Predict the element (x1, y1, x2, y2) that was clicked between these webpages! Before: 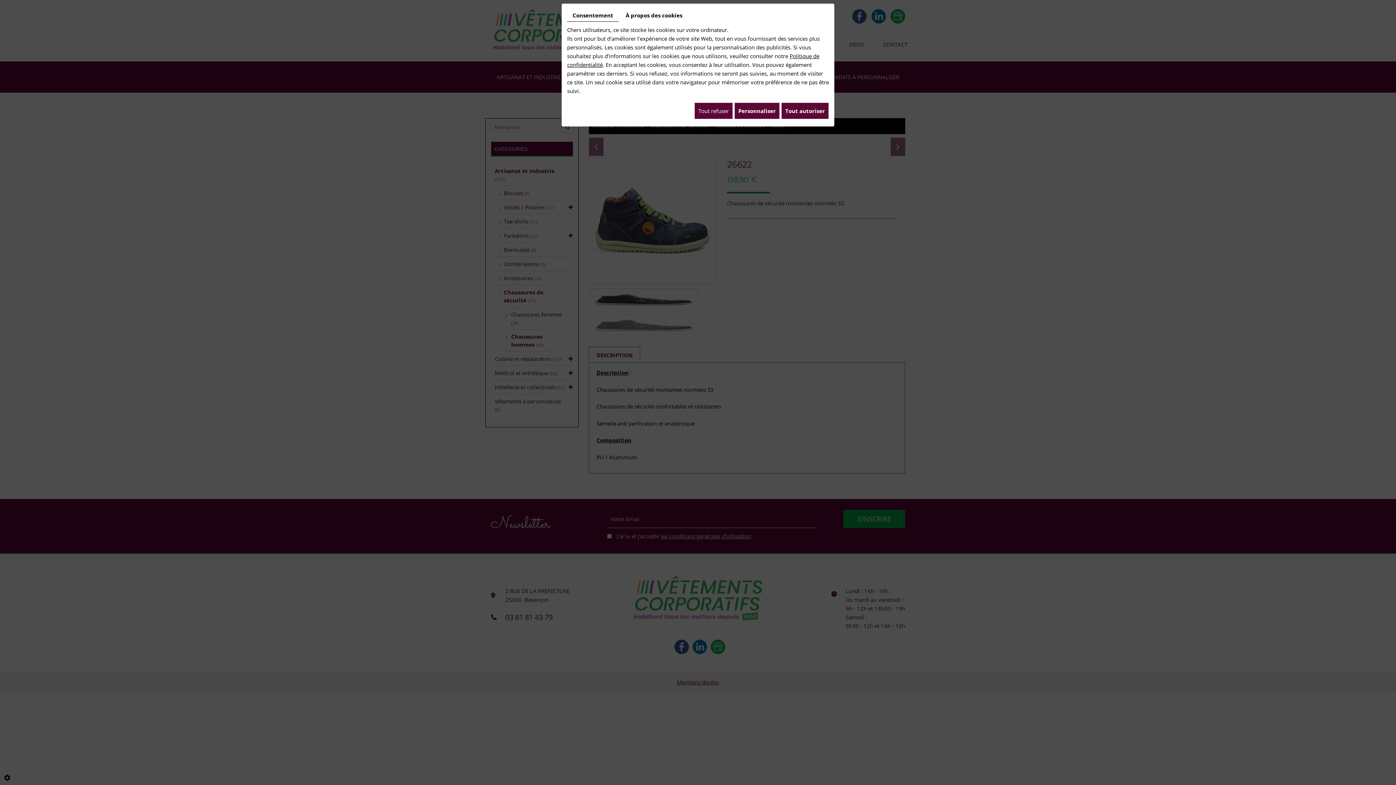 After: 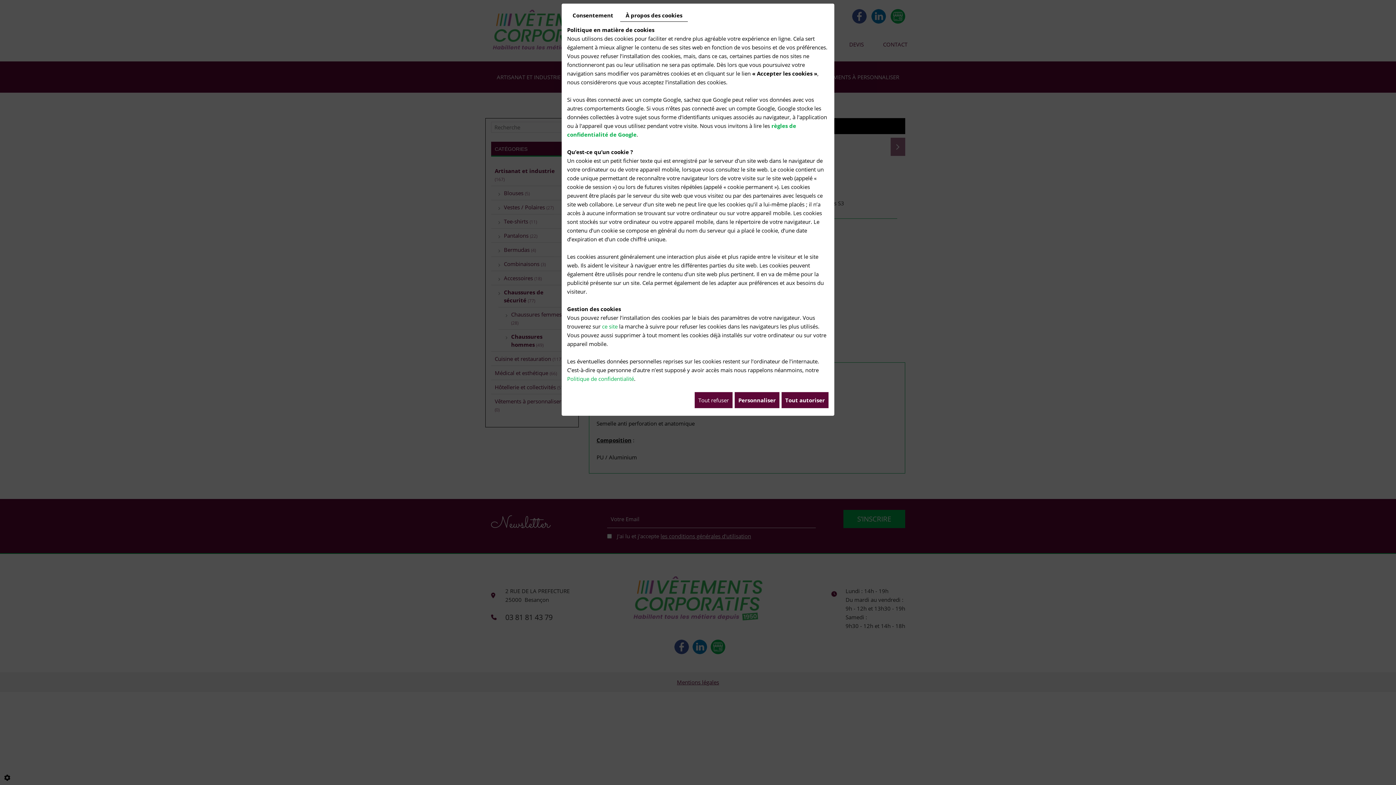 Action: bbox: (620, 9, 688, 21) label: À propos des cookies